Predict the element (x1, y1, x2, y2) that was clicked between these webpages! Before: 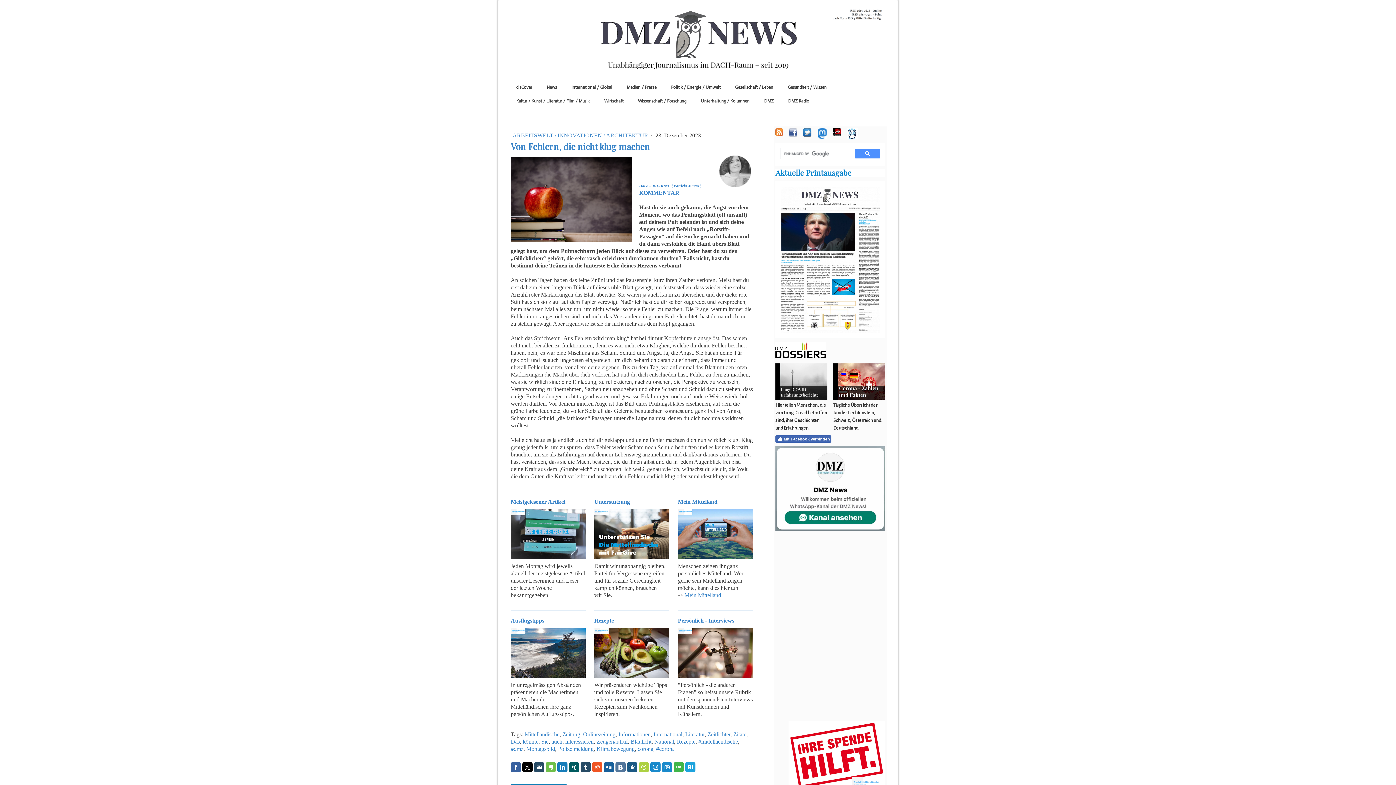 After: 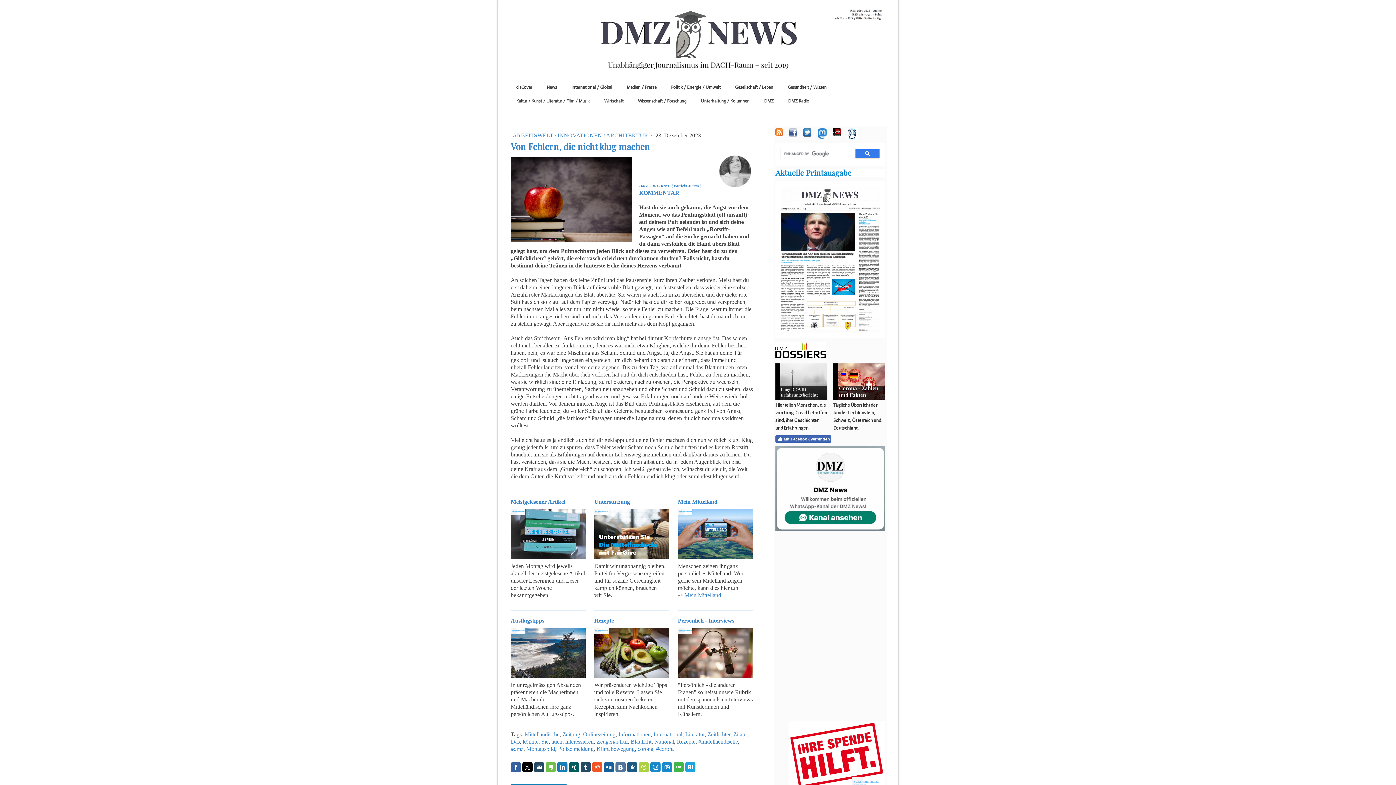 Action: bbox: (855, 148, 880, 158)